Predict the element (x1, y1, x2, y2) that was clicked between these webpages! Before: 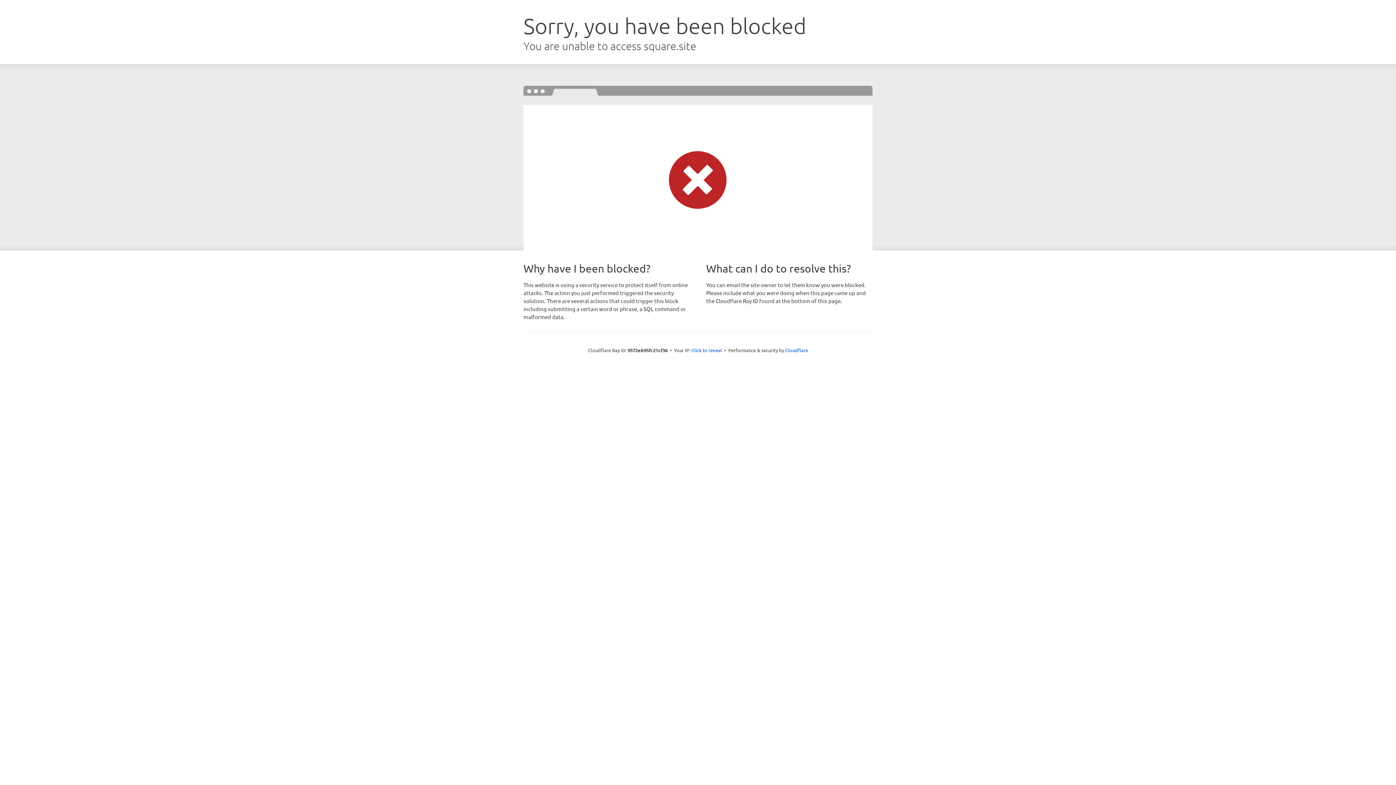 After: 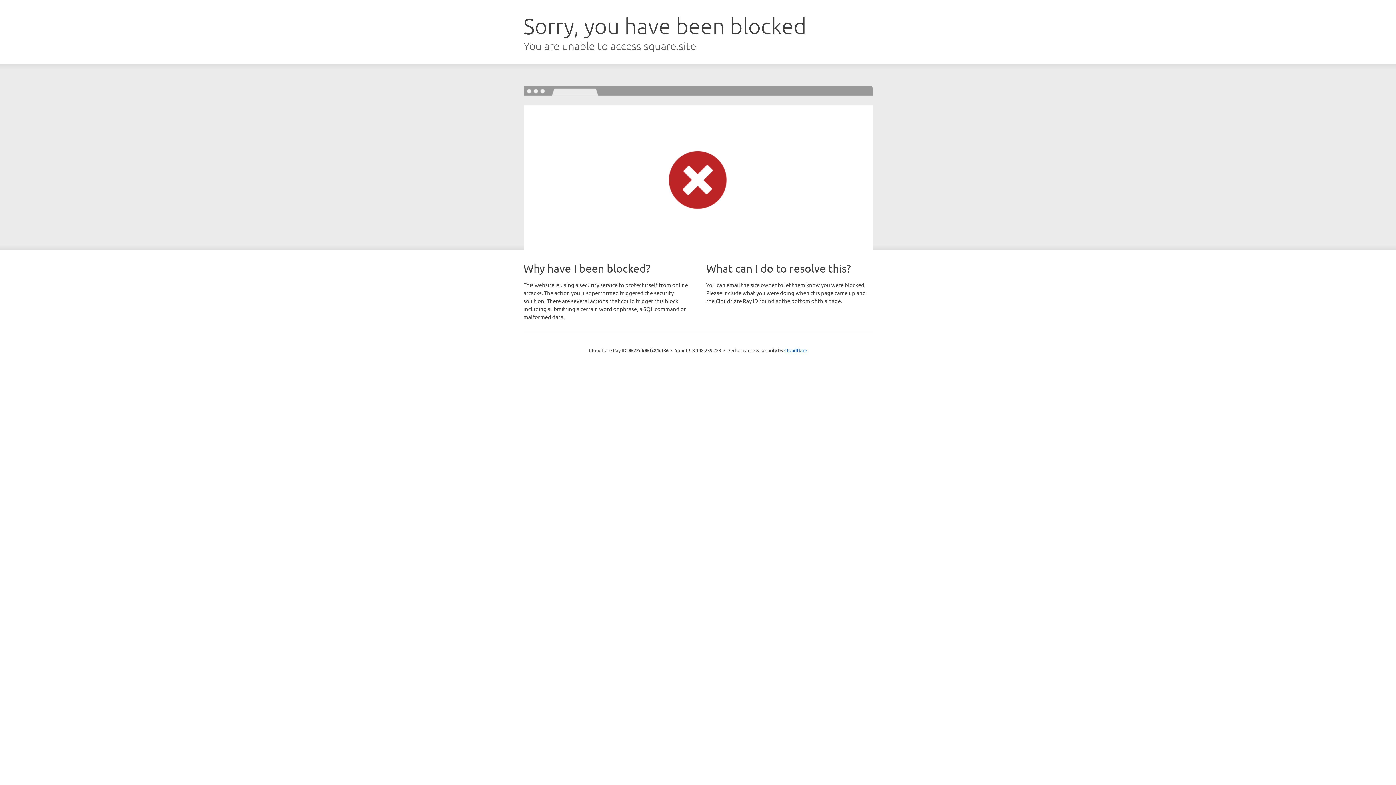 Action: label: Click to reveal bbox: (691, 346, 722, 353)